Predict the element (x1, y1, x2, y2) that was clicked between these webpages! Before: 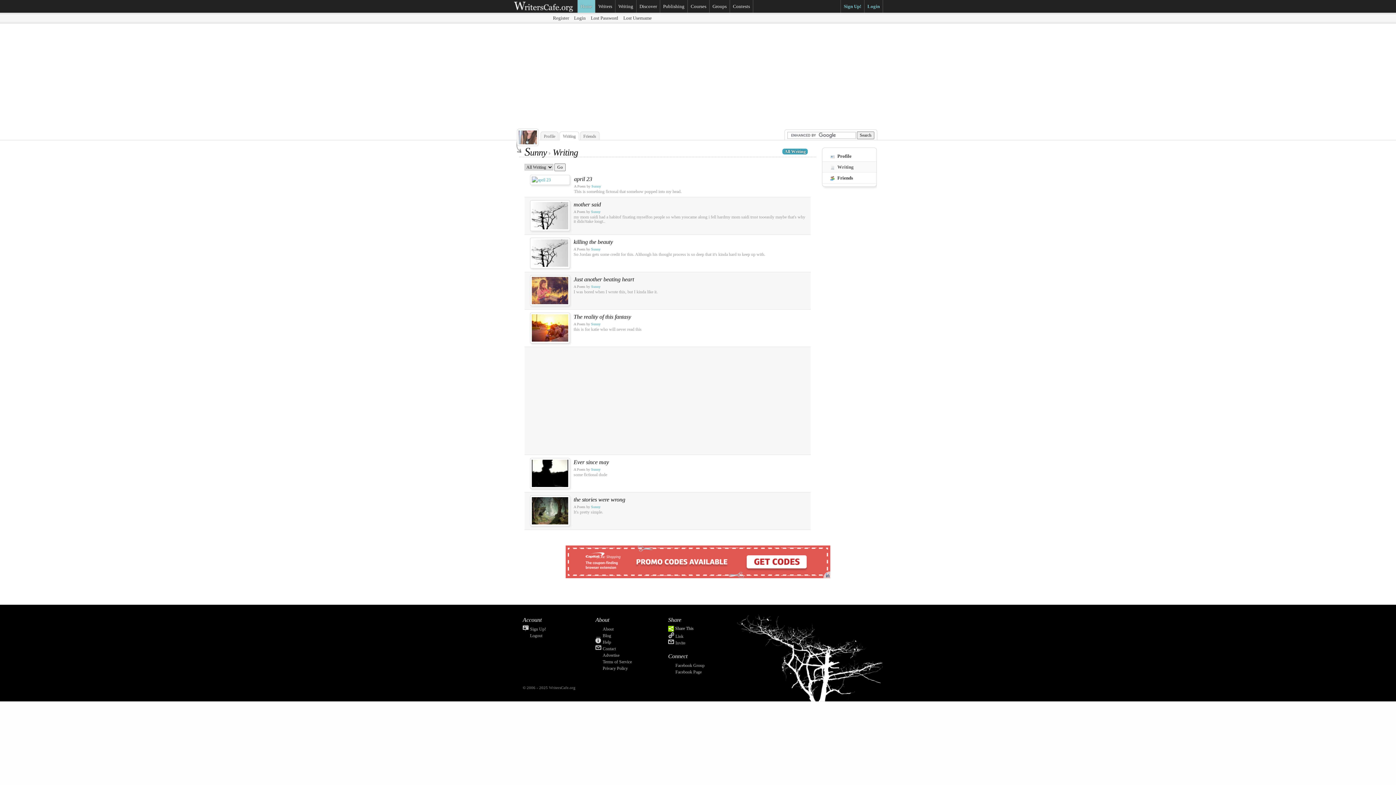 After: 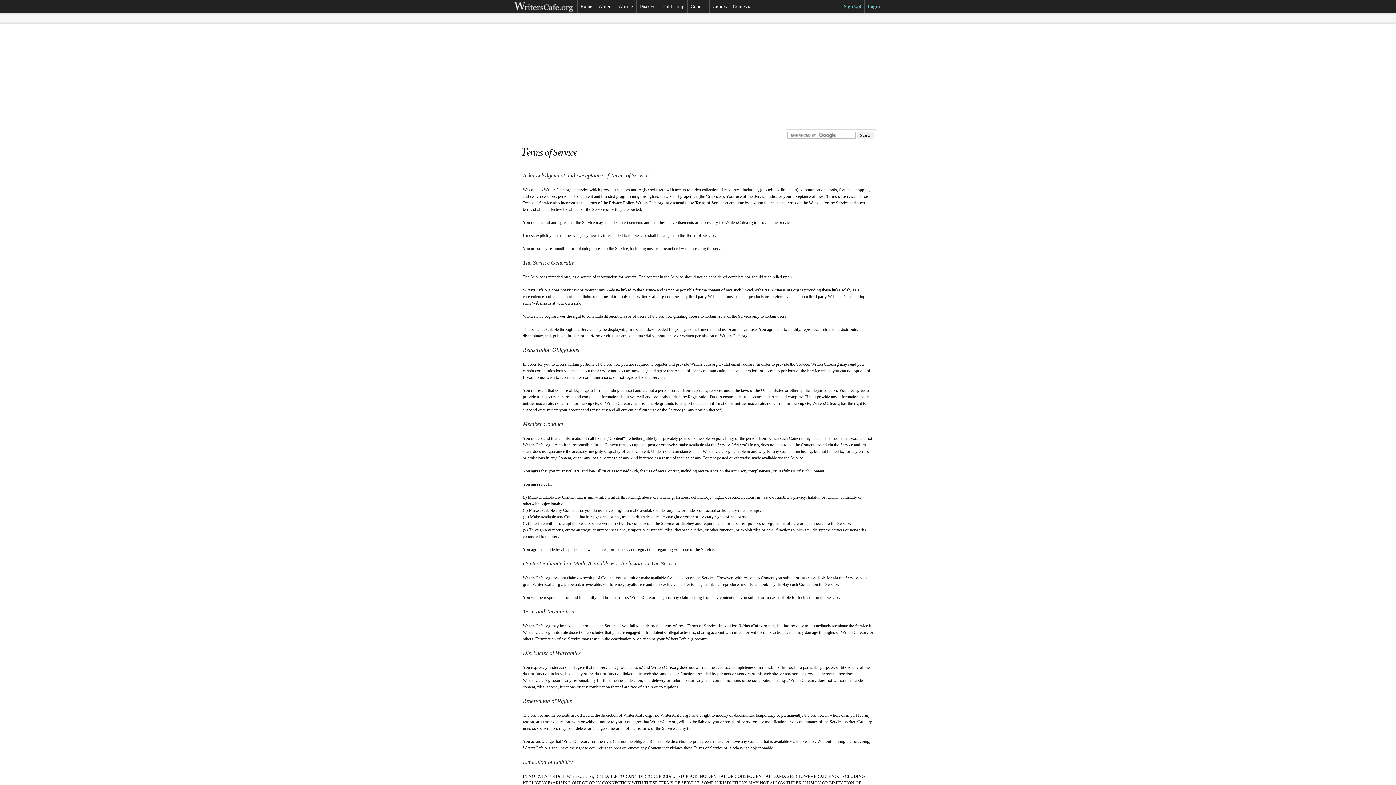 Action: bbox: (595, 658, 668, 664) label: Terms of Service